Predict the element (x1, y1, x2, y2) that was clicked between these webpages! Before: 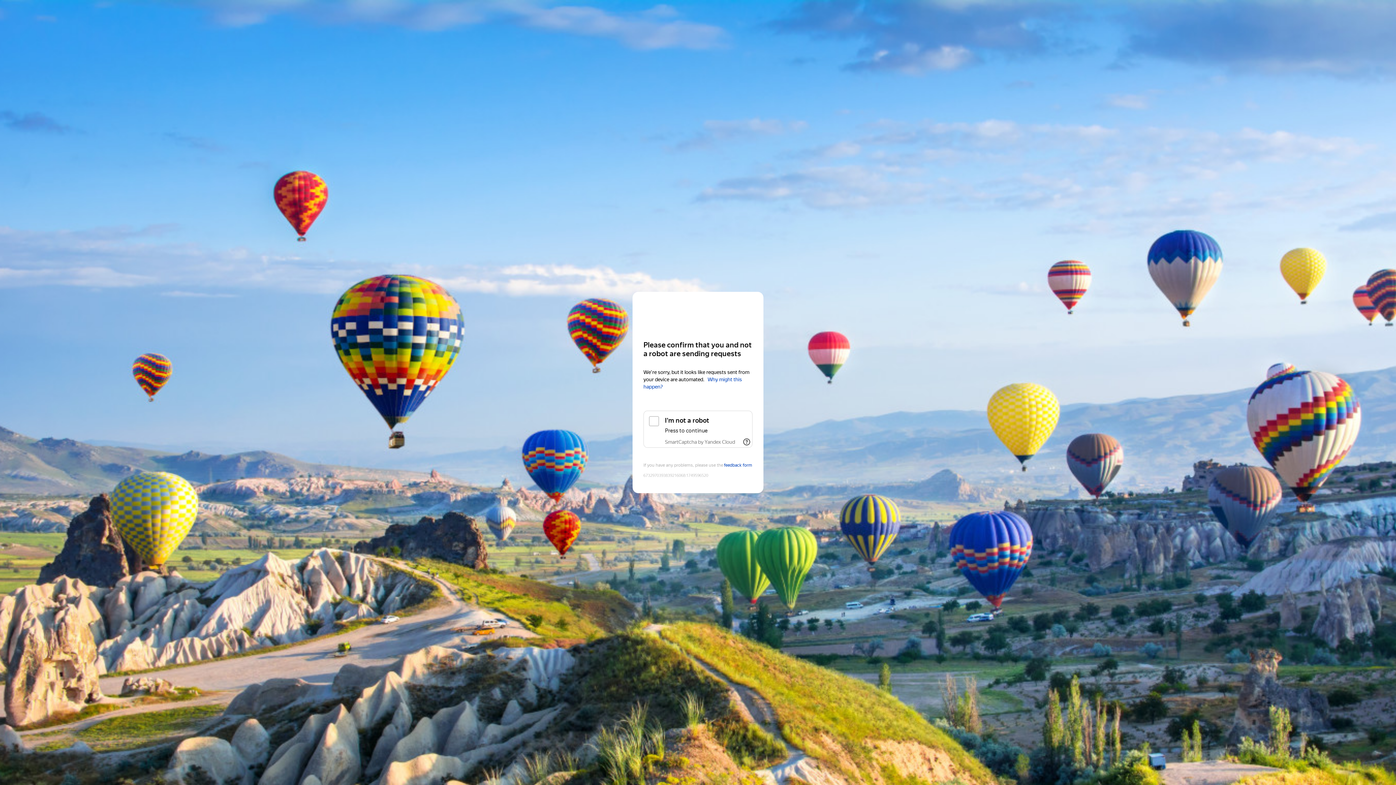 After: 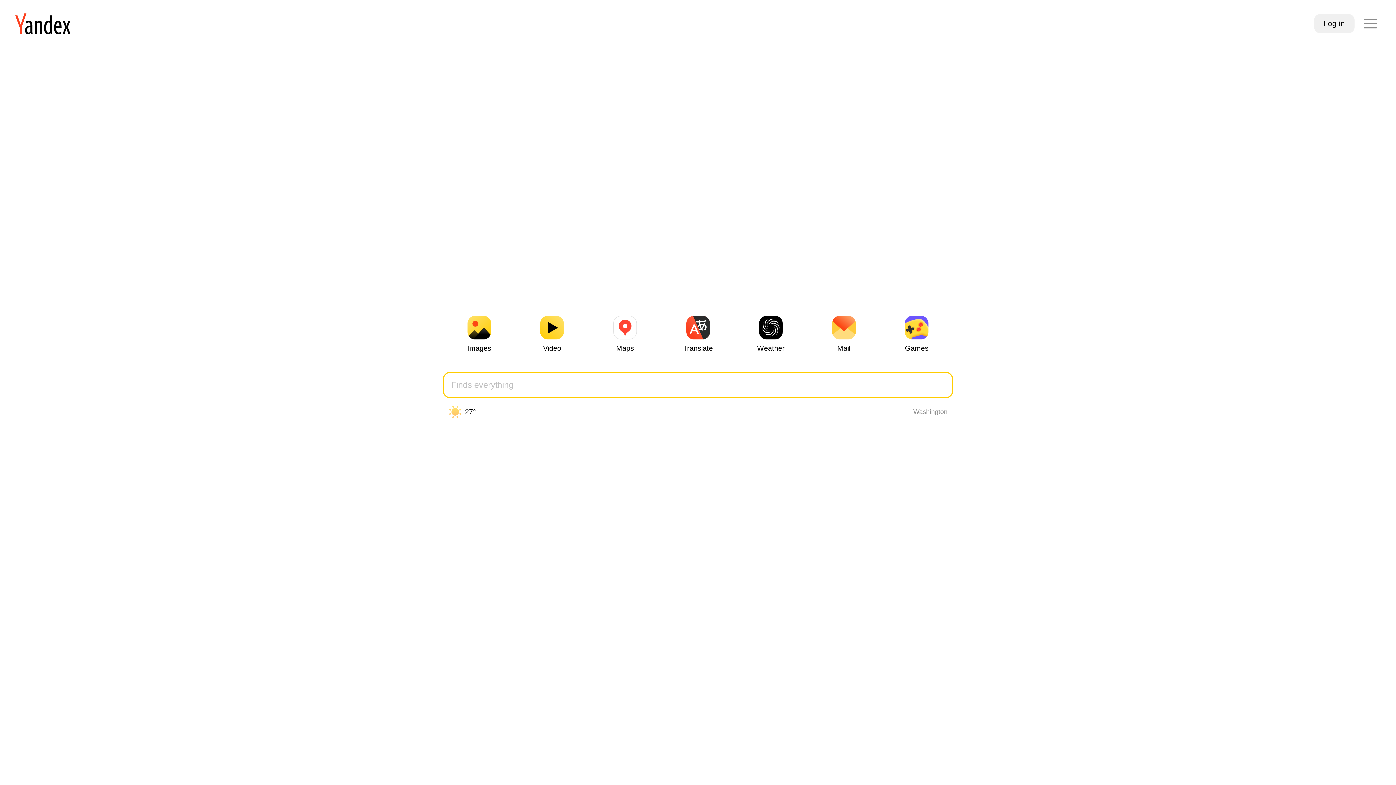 Action: label: Yandex bbox: (643, 306, 752, 319)